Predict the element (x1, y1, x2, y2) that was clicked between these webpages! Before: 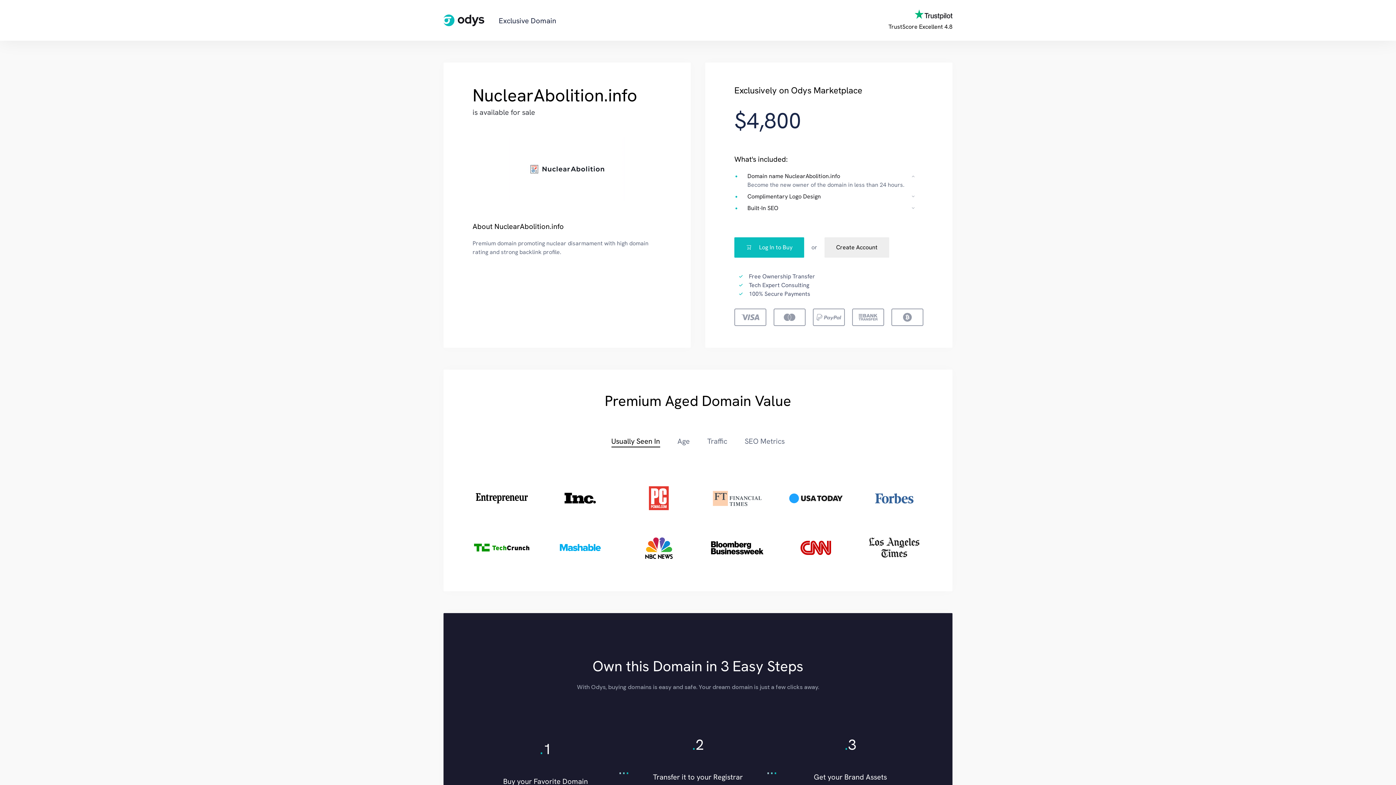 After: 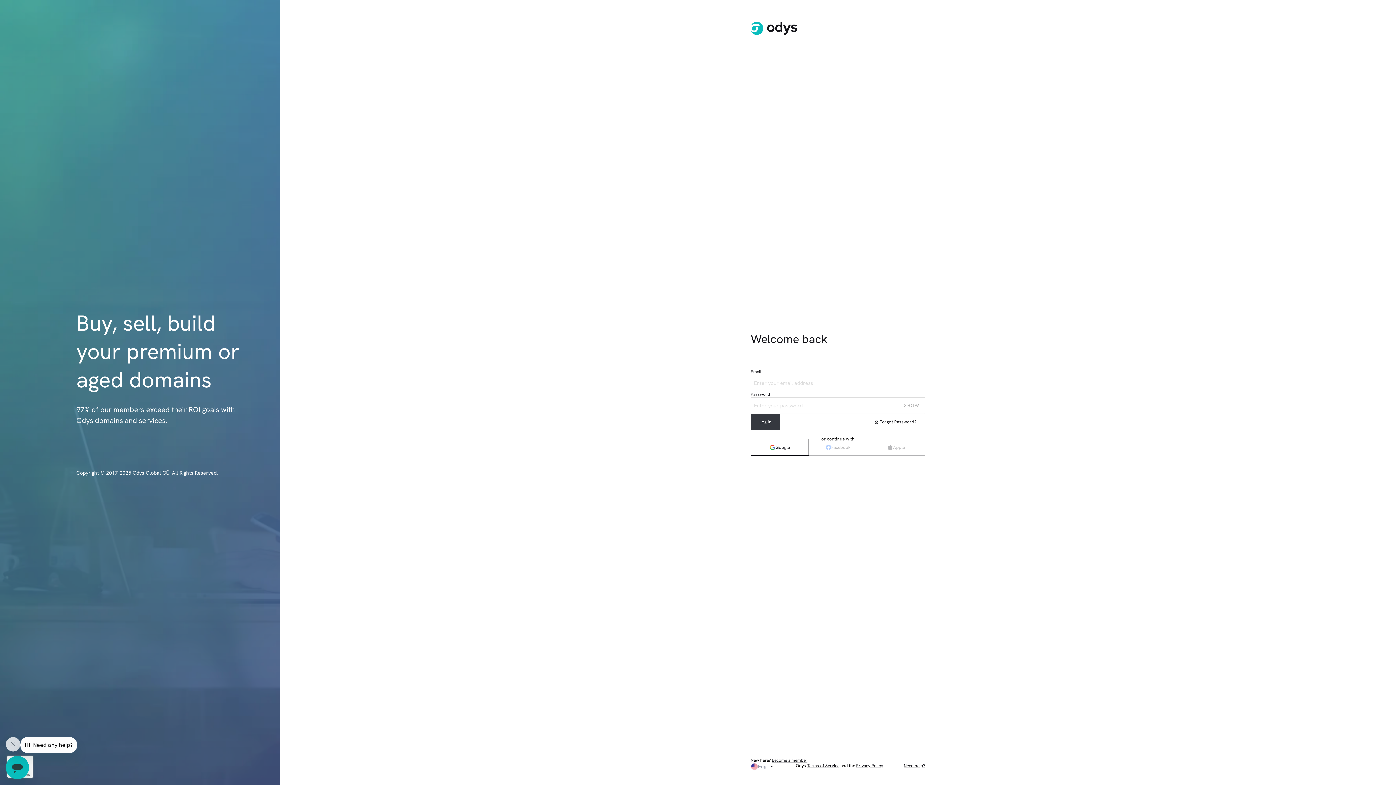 Action: bbox: (734, 237, 804, 257) label: Log In to Buy